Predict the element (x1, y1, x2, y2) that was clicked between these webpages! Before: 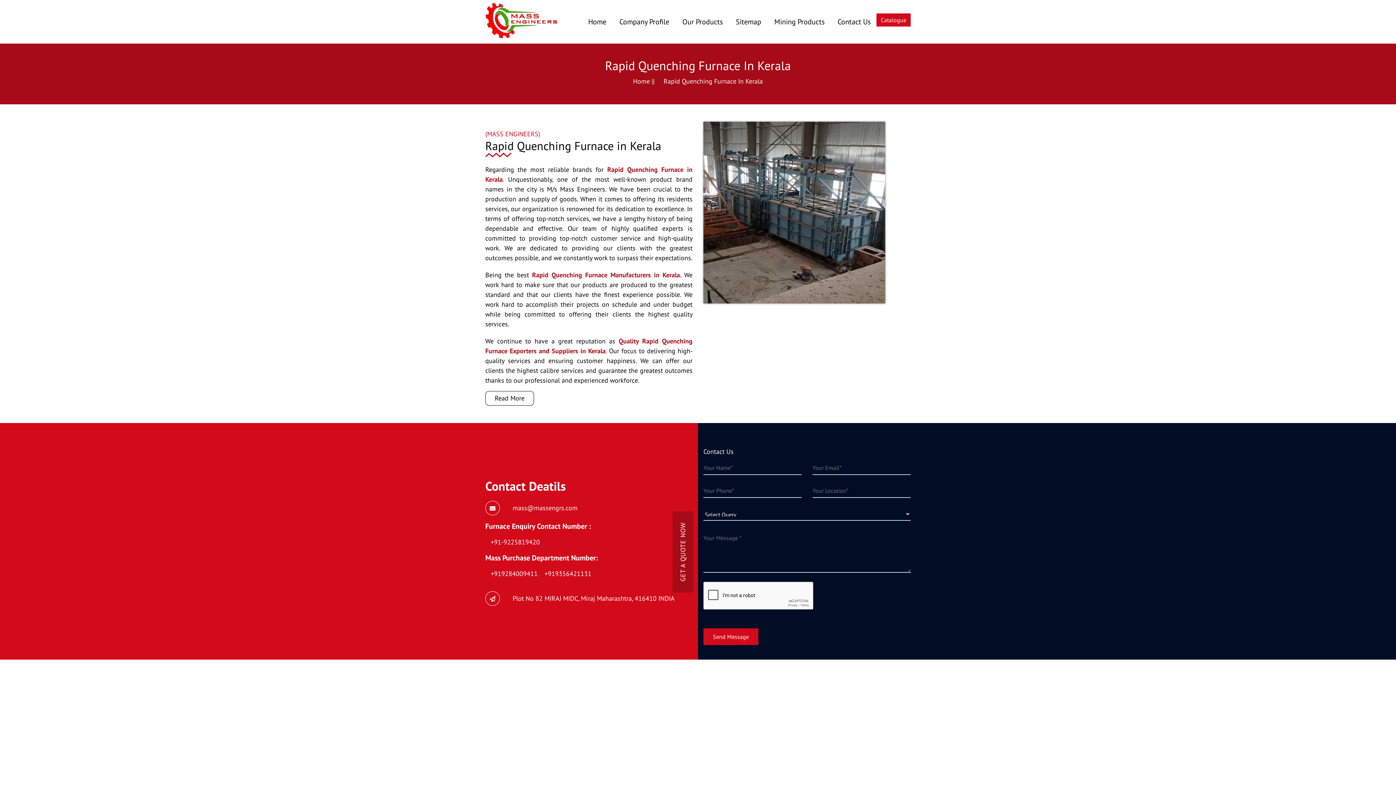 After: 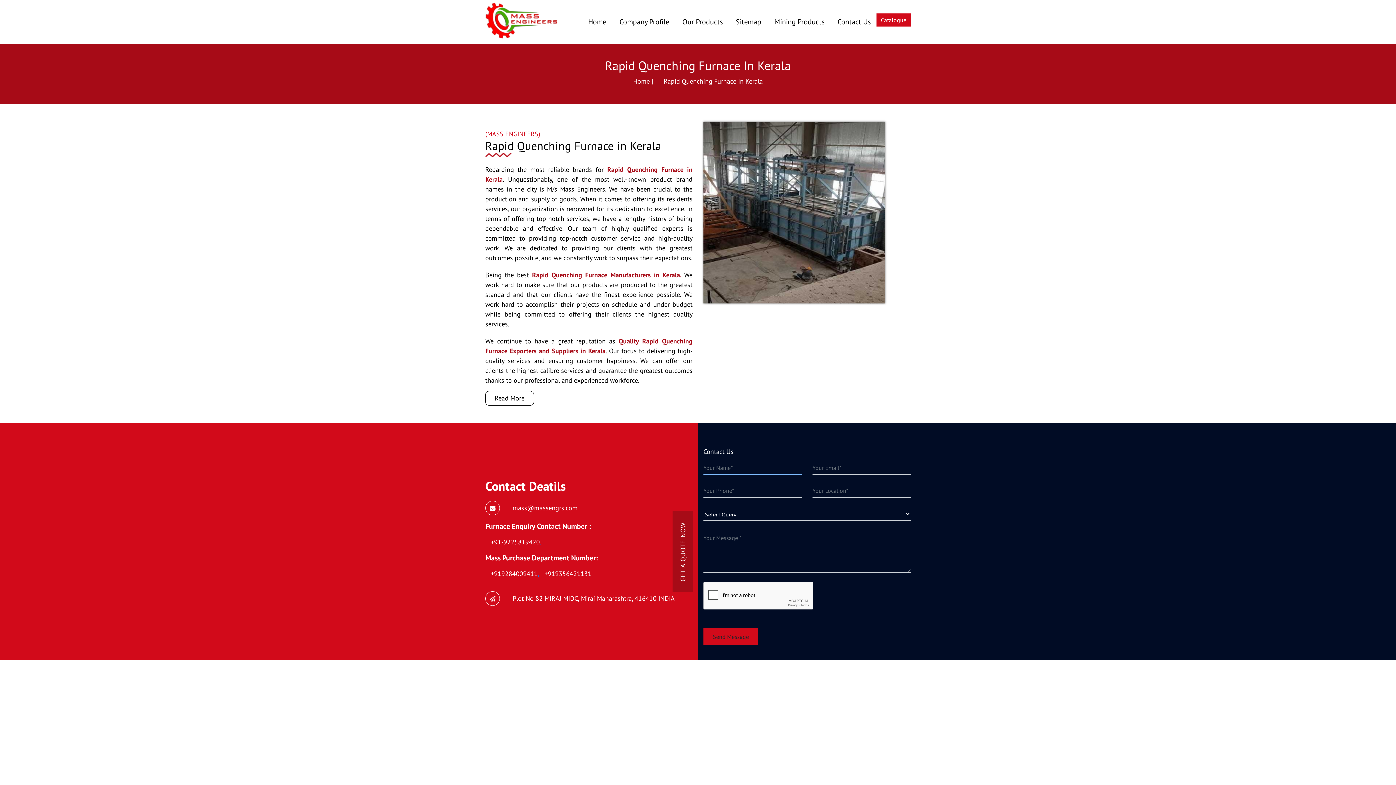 Action: label: Send Message bbox: (703, 628, 758, 645)